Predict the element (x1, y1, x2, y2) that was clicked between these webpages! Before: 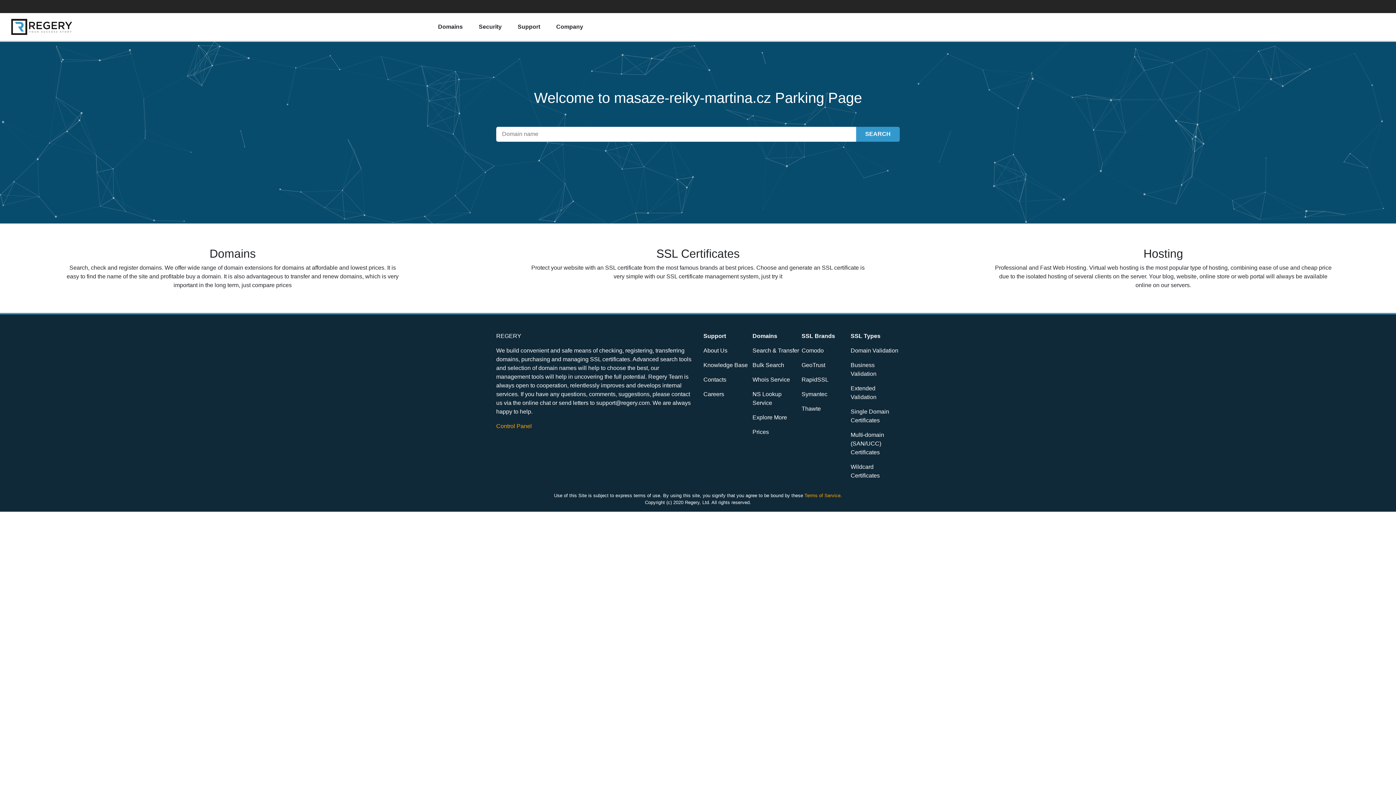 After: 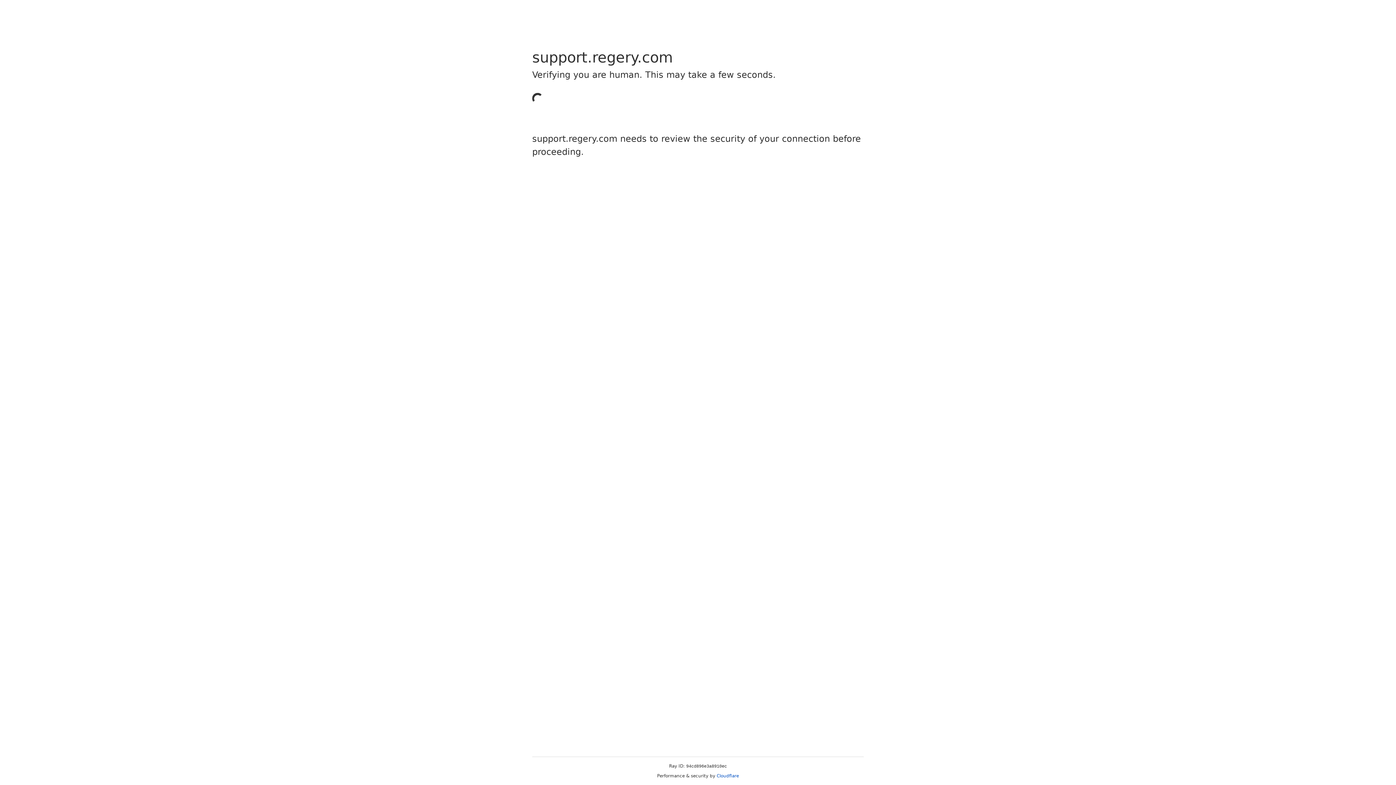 Action: bbox: (703, 362, 748, 368) label: Knowledge Base